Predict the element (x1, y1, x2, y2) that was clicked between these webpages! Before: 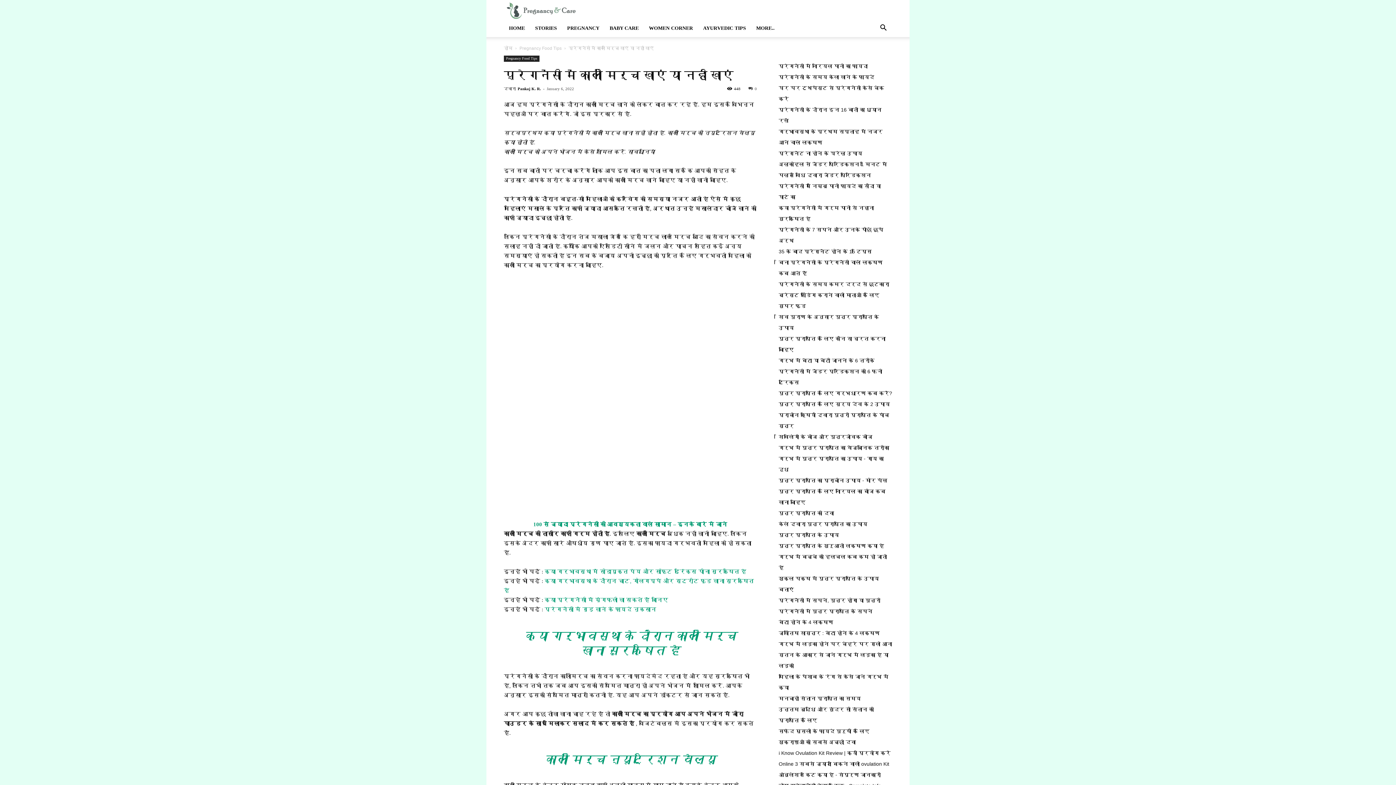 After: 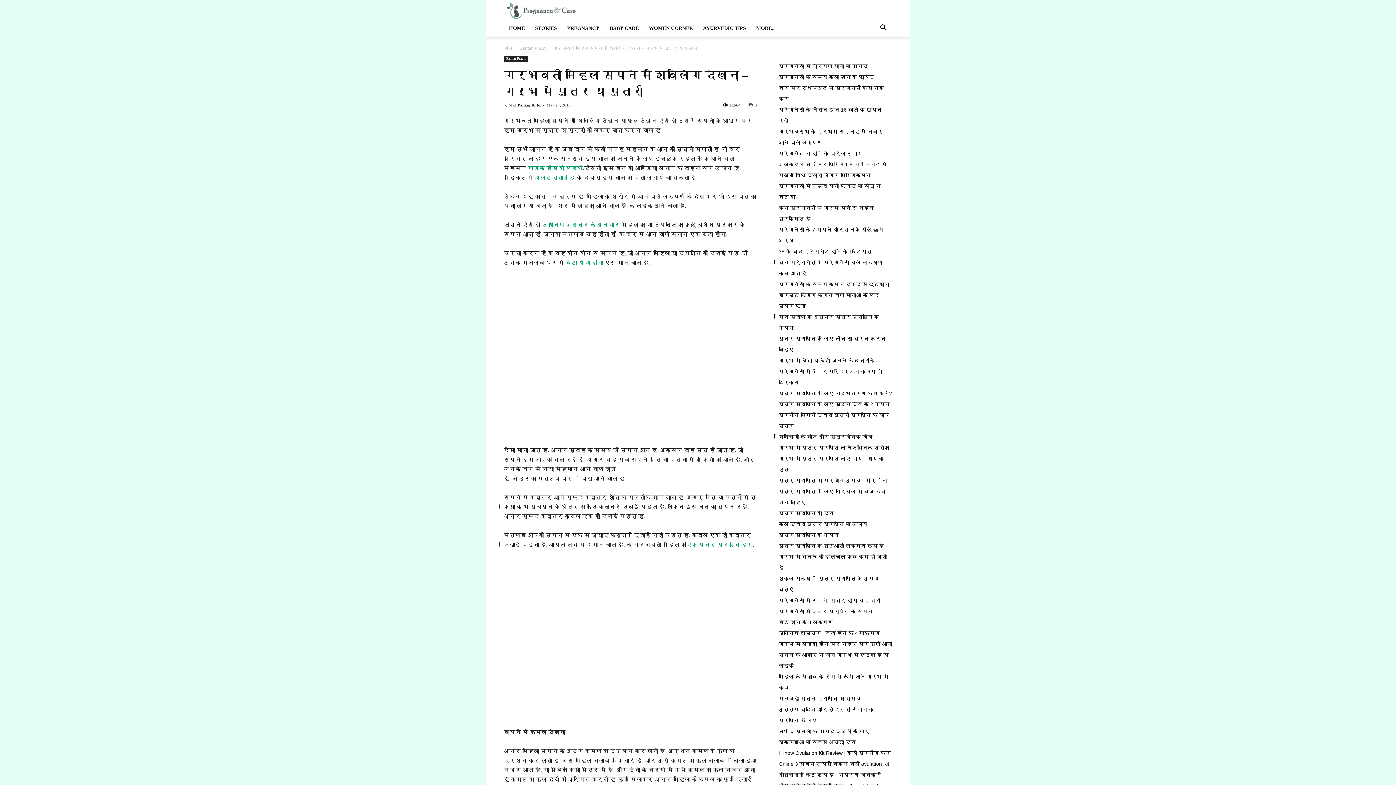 Action: label: प्रेगनेंसी में पुत्र प्राप्ति के सपने bbox: (778, 608, 872, 614)